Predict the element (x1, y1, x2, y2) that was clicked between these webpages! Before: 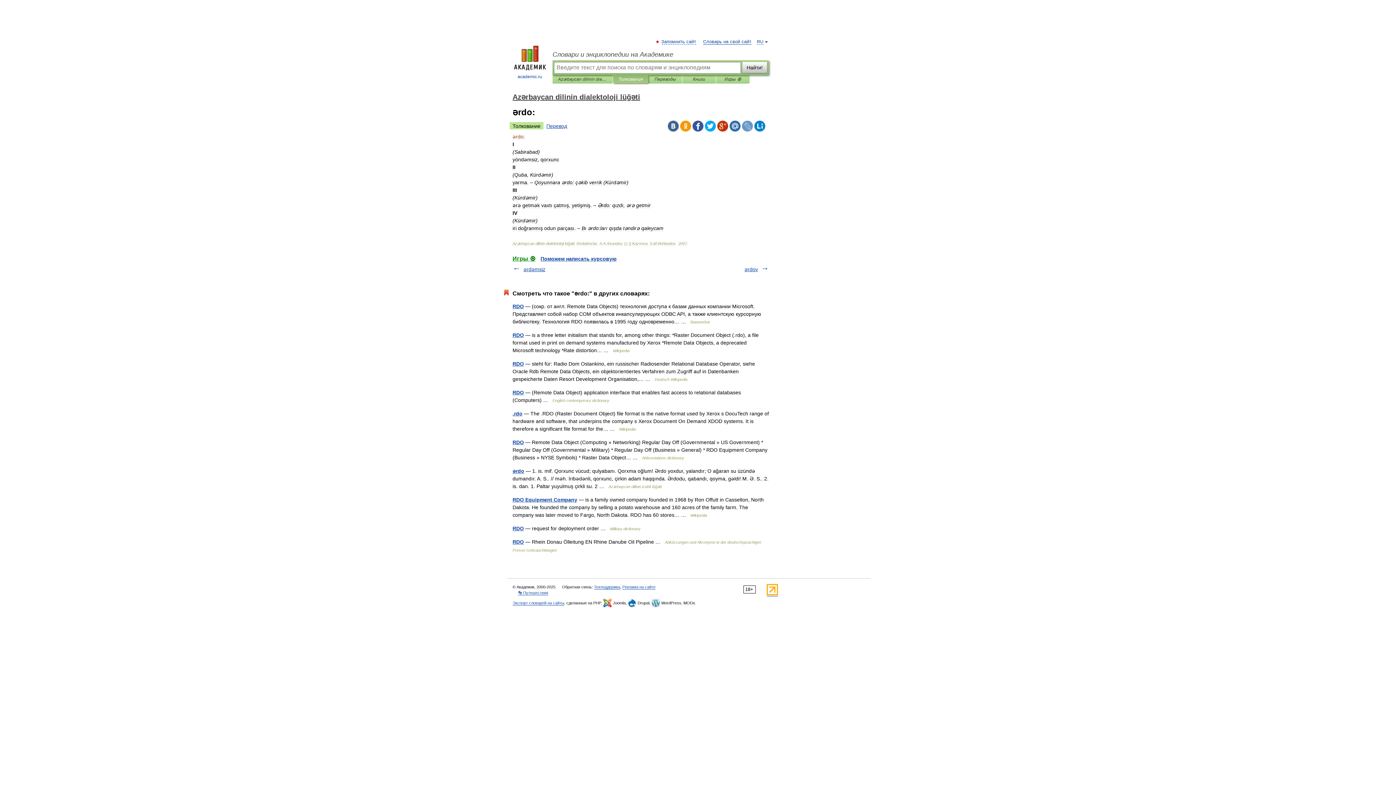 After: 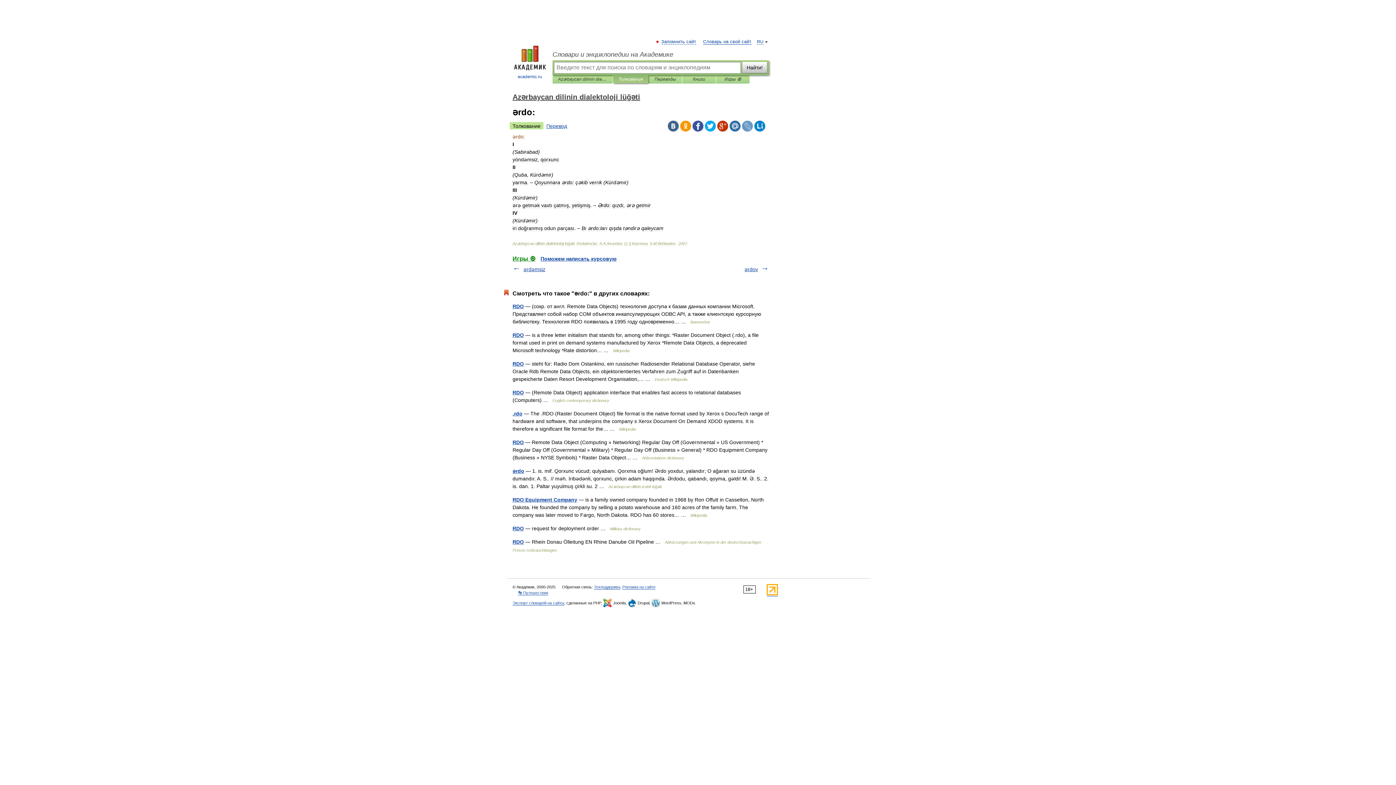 Action: bbox: (692, 120, 703, 131)